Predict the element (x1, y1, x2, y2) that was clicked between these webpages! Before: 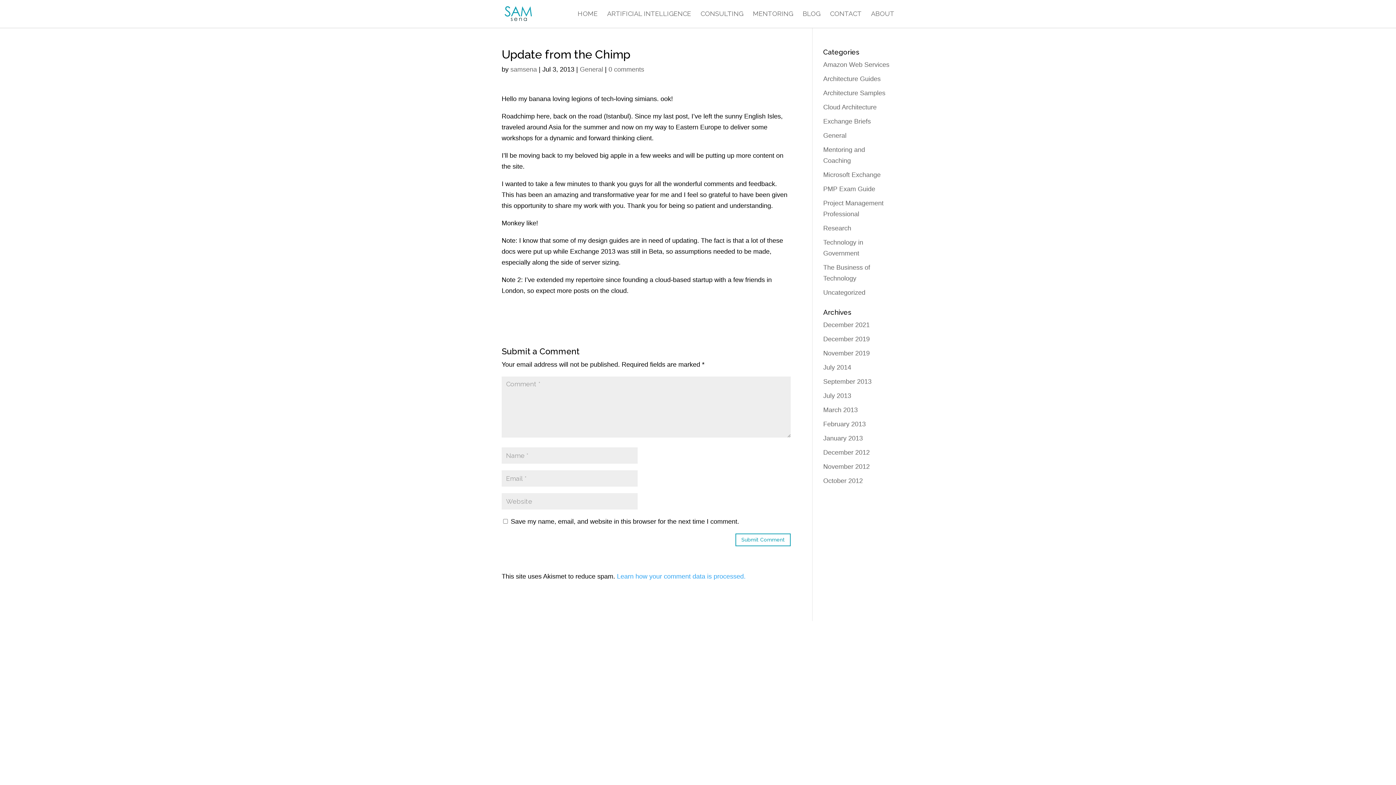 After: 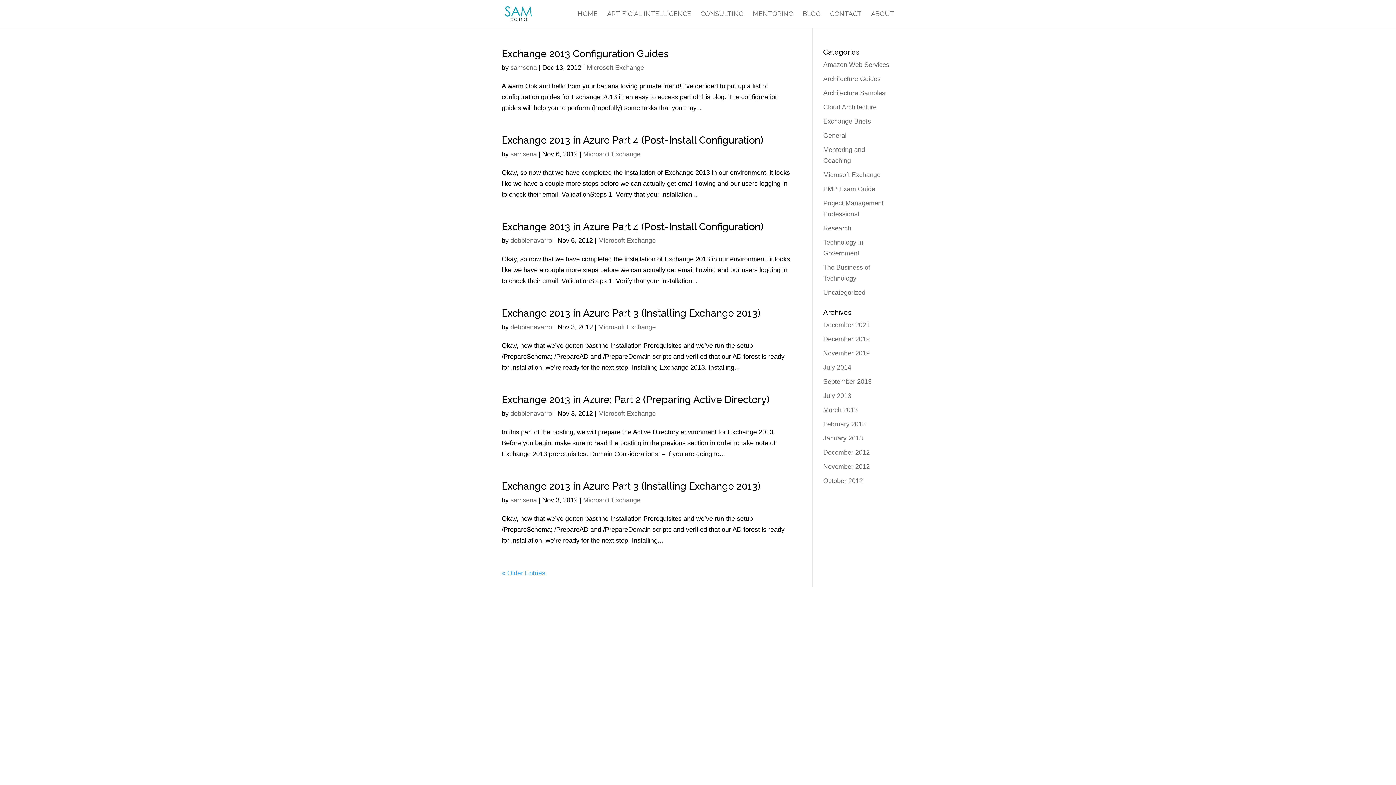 Action: label: Microsoft Exchange bbox: (823, 171, 880, 178)